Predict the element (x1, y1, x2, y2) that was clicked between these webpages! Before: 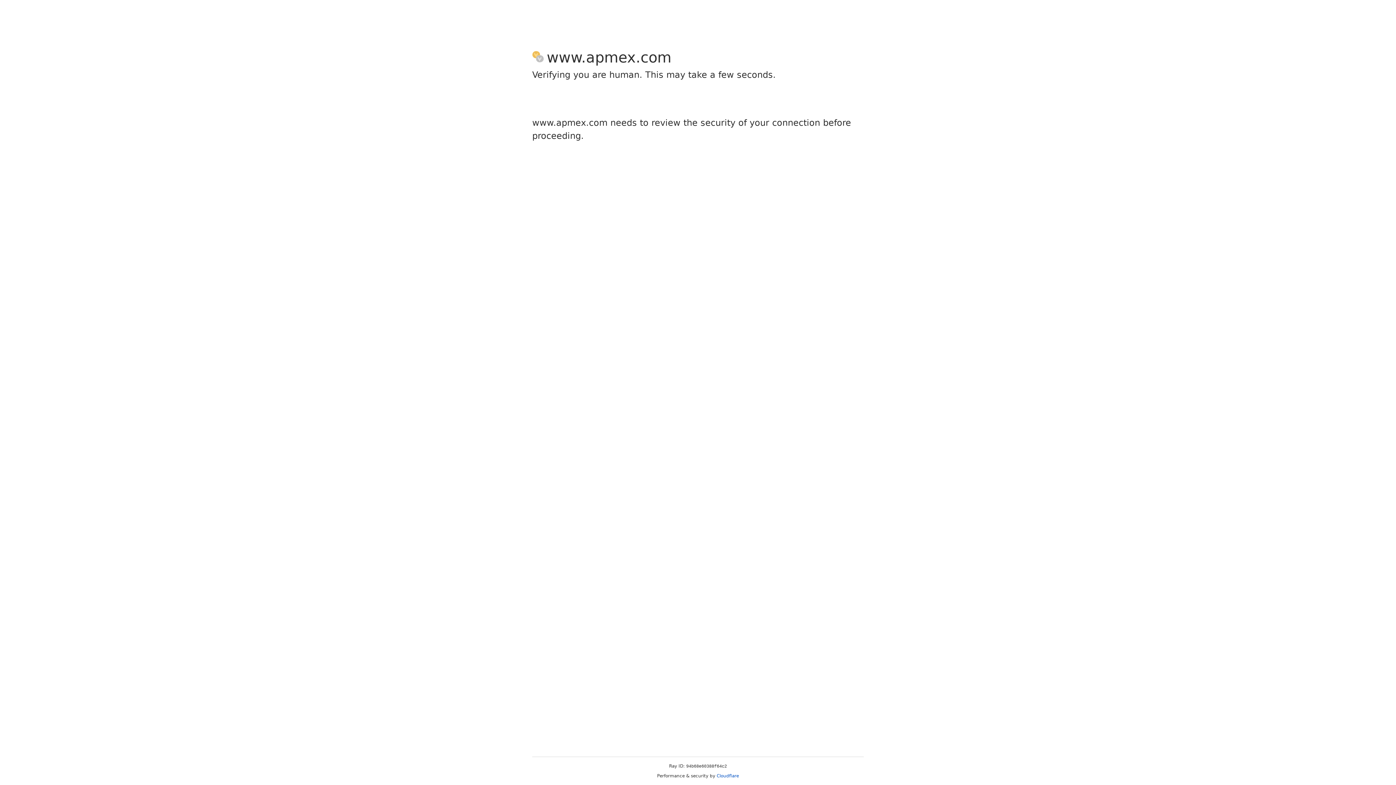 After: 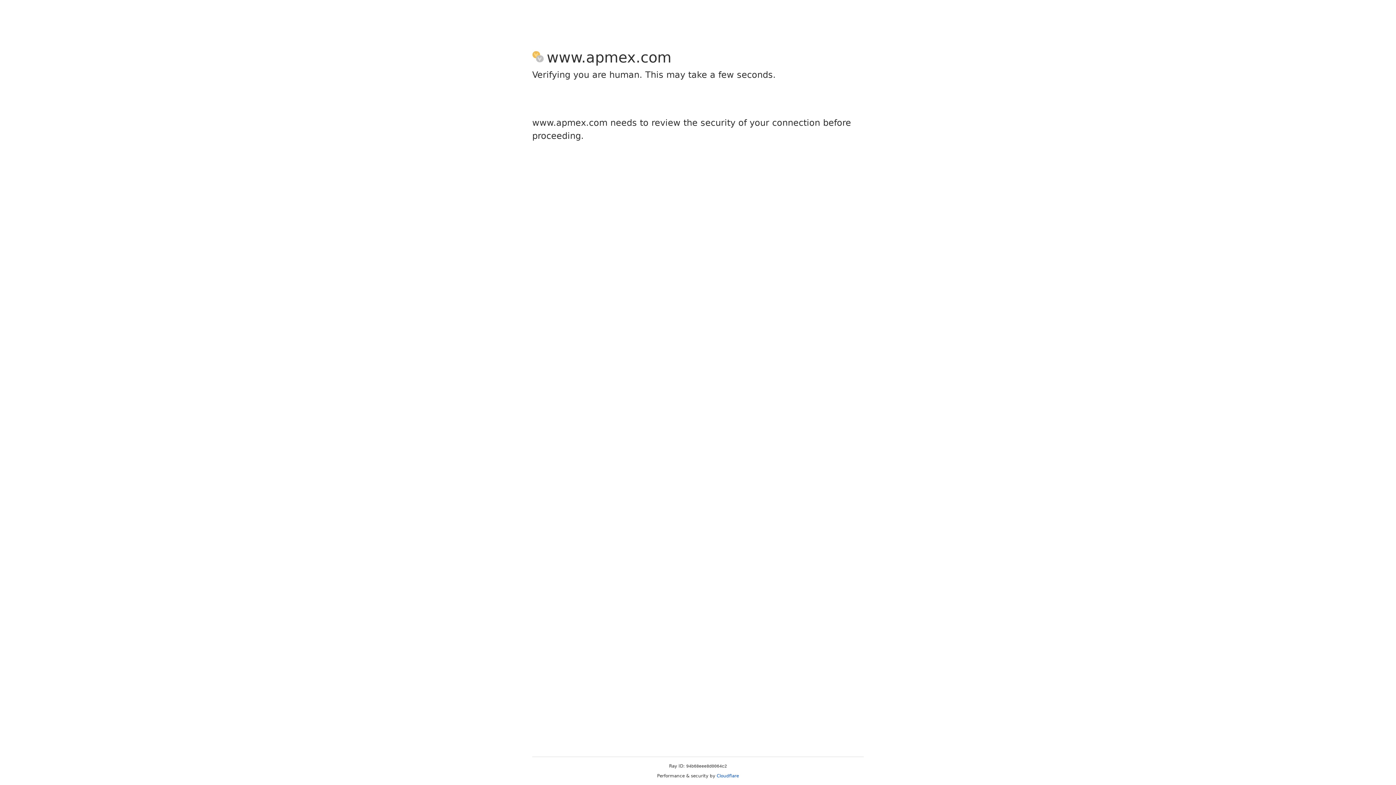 Action: bbox: (716, 773, 739, 778) label: Cloudflare